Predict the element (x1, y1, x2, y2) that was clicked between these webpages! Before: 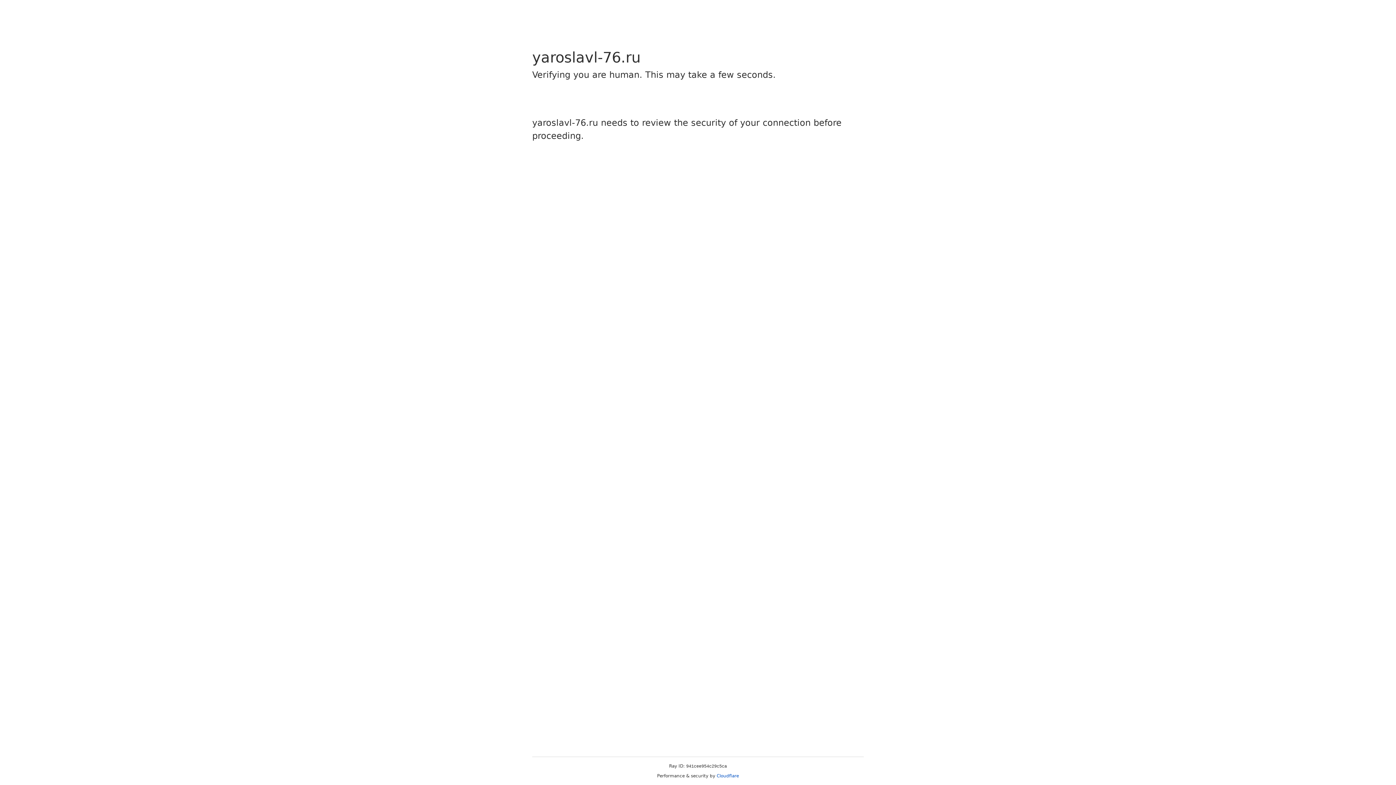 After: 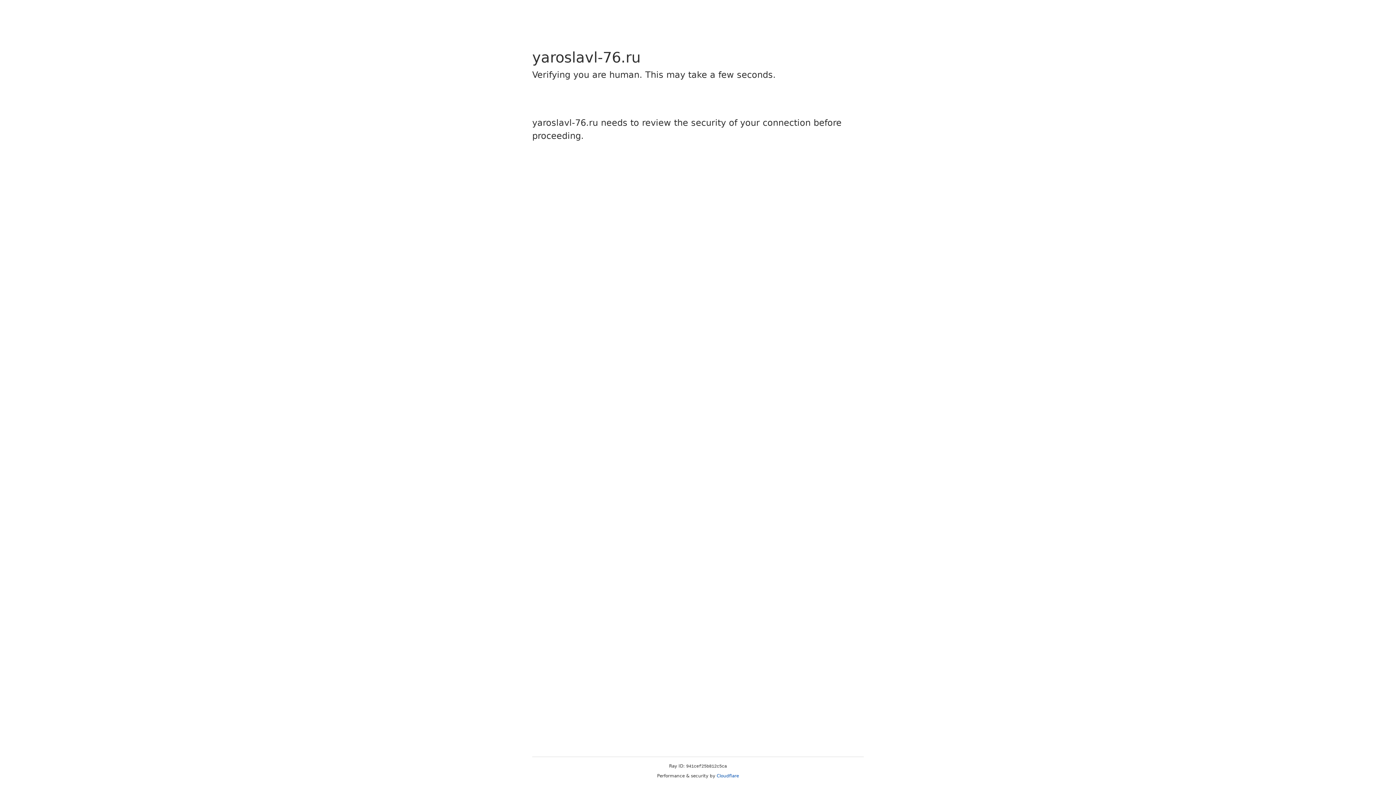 Action: bbox: (716, 773, 739, 778) label: Cloudflare